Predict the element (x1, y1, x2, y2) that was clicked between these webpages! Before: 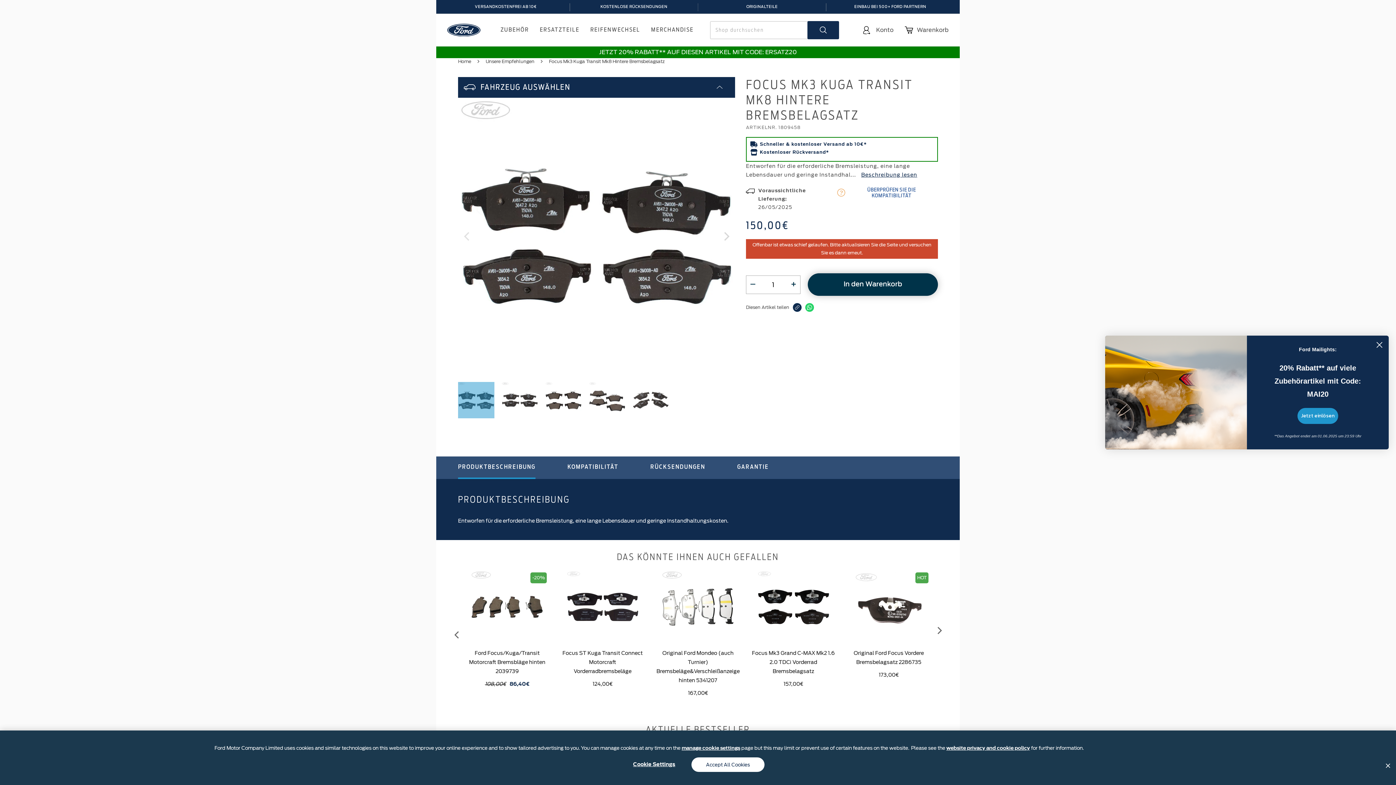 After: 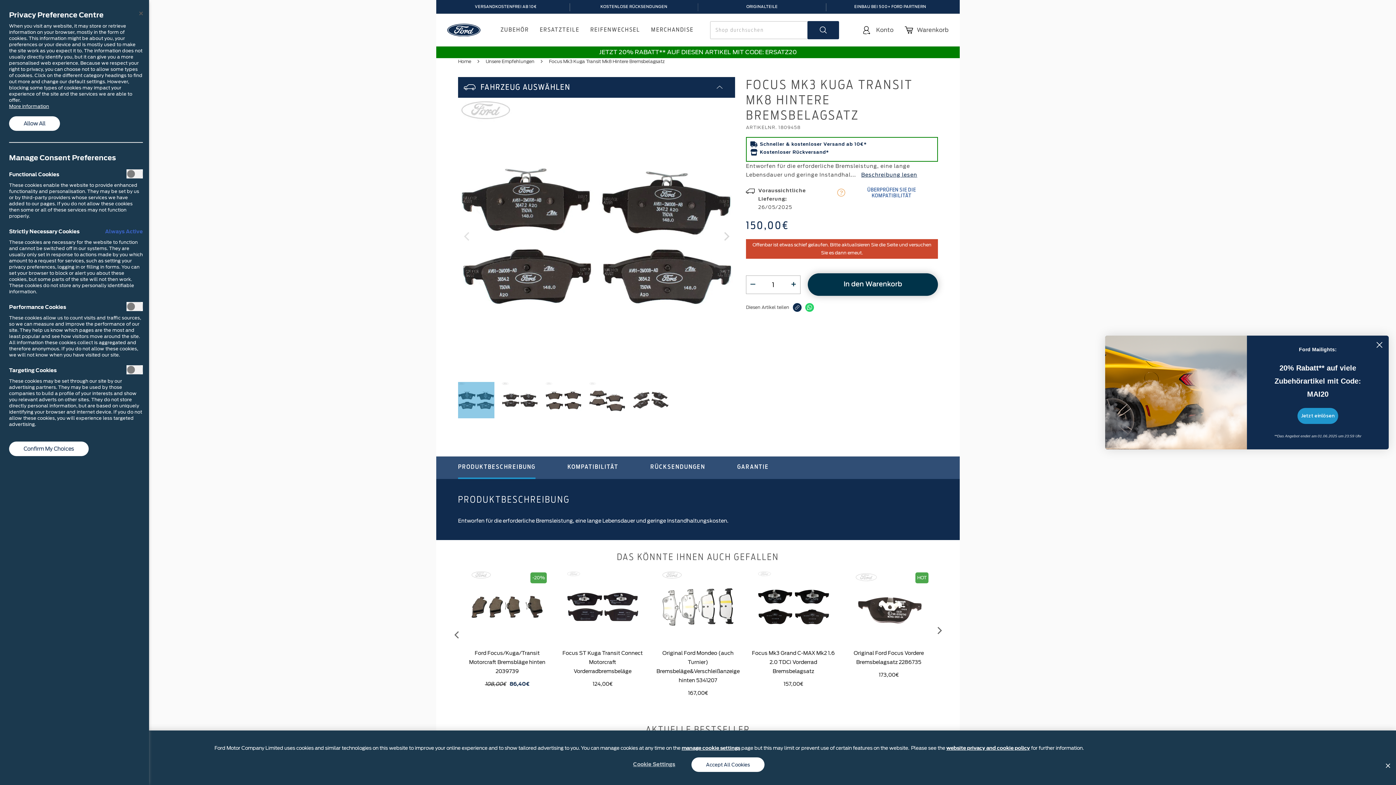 Action: bbox: (631, 757, 677, 772) label: Cookie Settings